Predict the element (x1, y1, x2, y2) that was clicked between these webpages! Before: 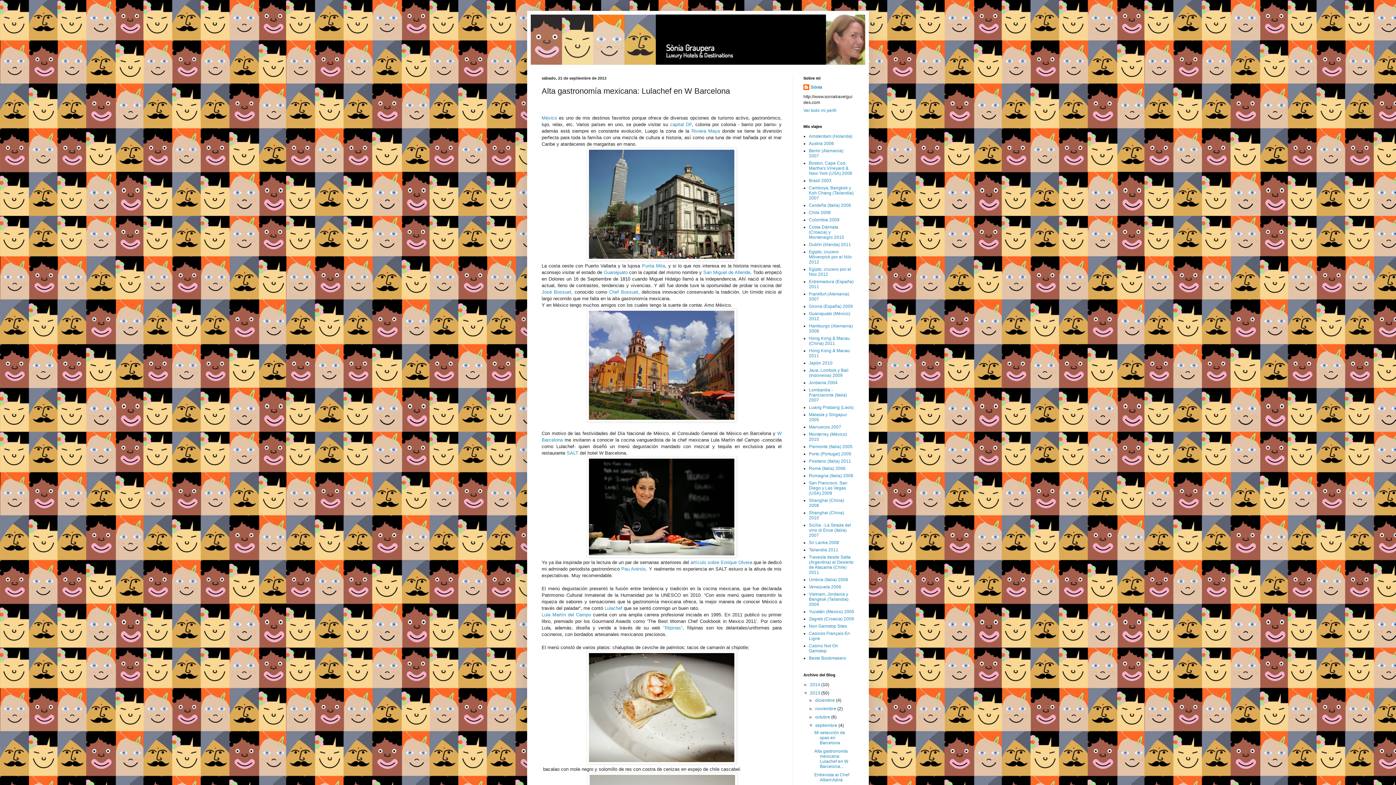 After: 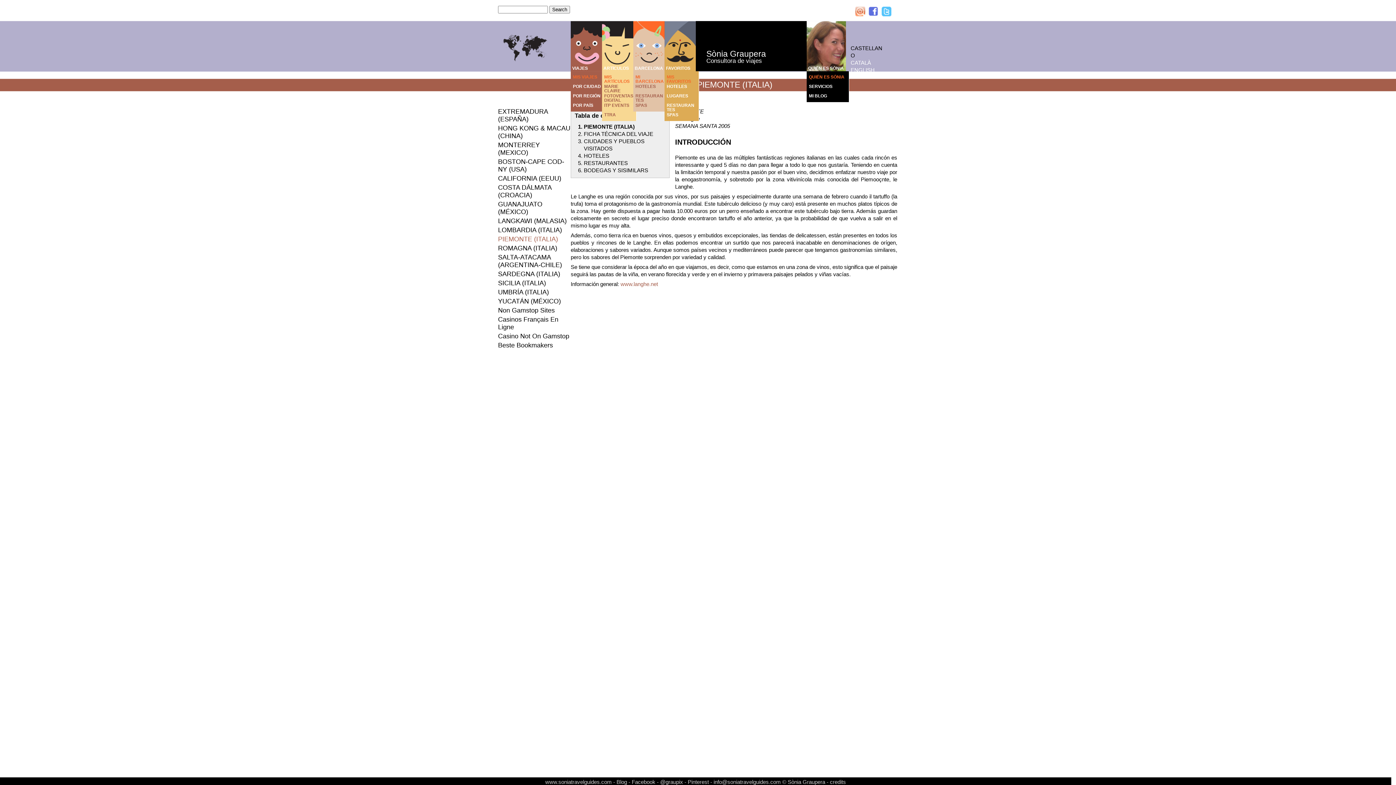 Action: bbox: (809, 444, 852, 449) label: Piemonte (Italia) 2005